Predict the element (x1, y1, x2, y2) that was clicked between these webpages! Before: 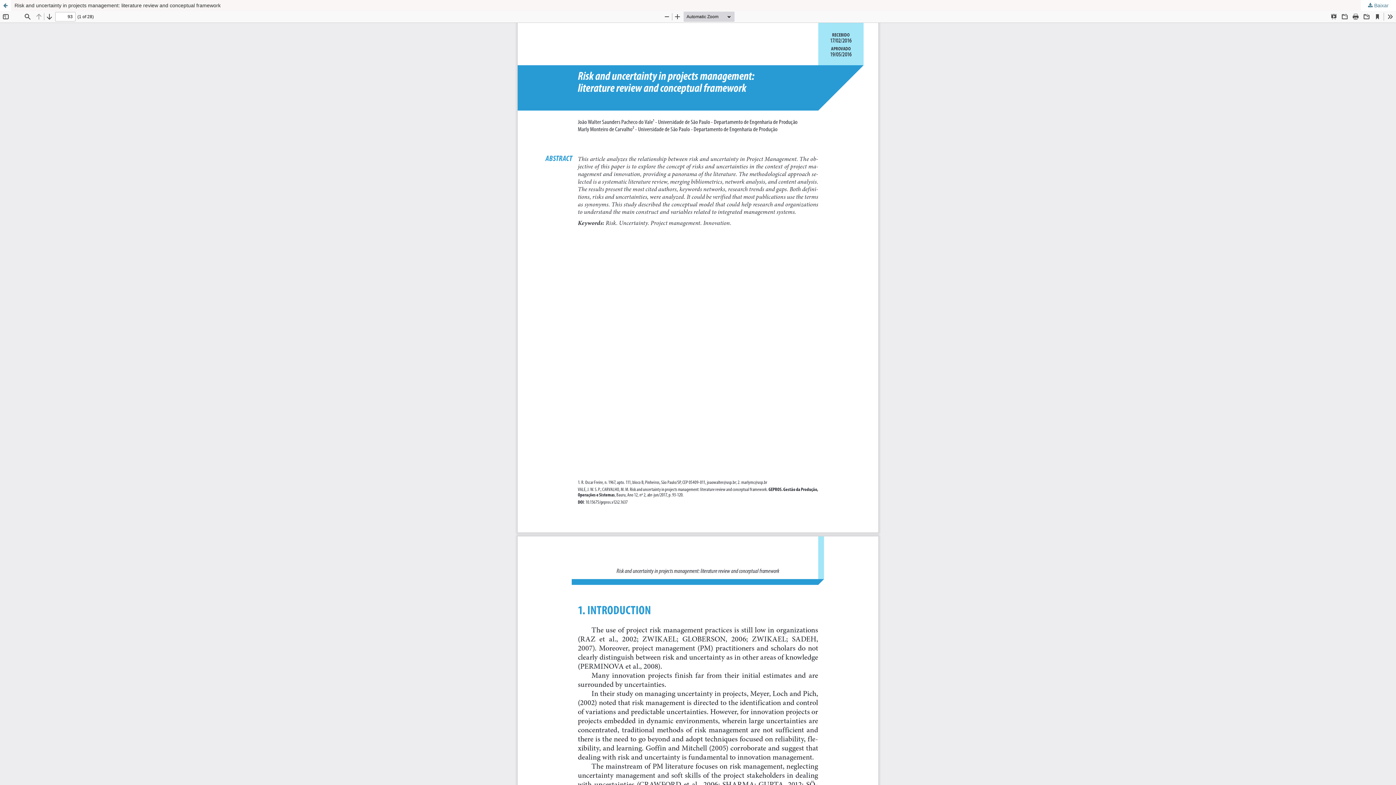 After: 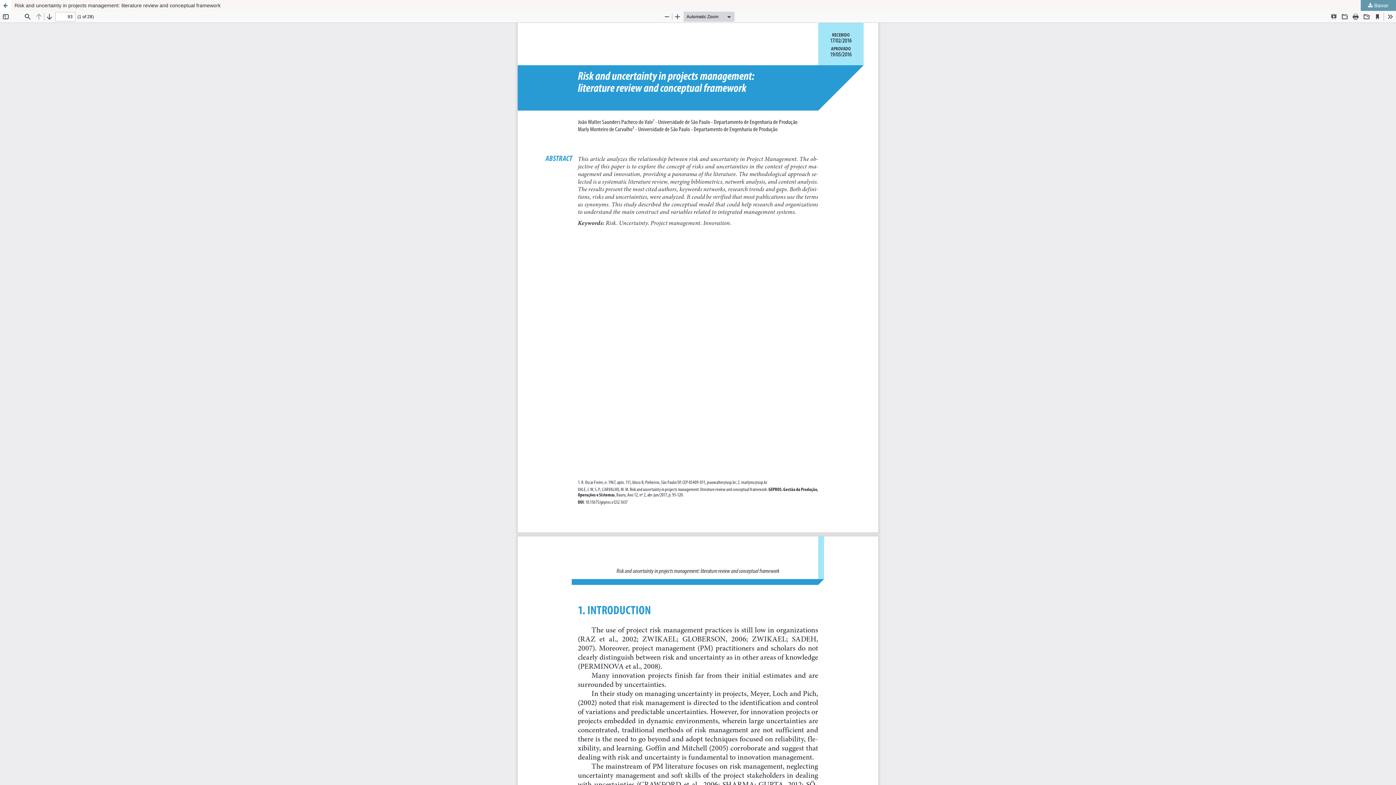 Action: label:  Baixar bbox: (1361, 0, 1396, 10)